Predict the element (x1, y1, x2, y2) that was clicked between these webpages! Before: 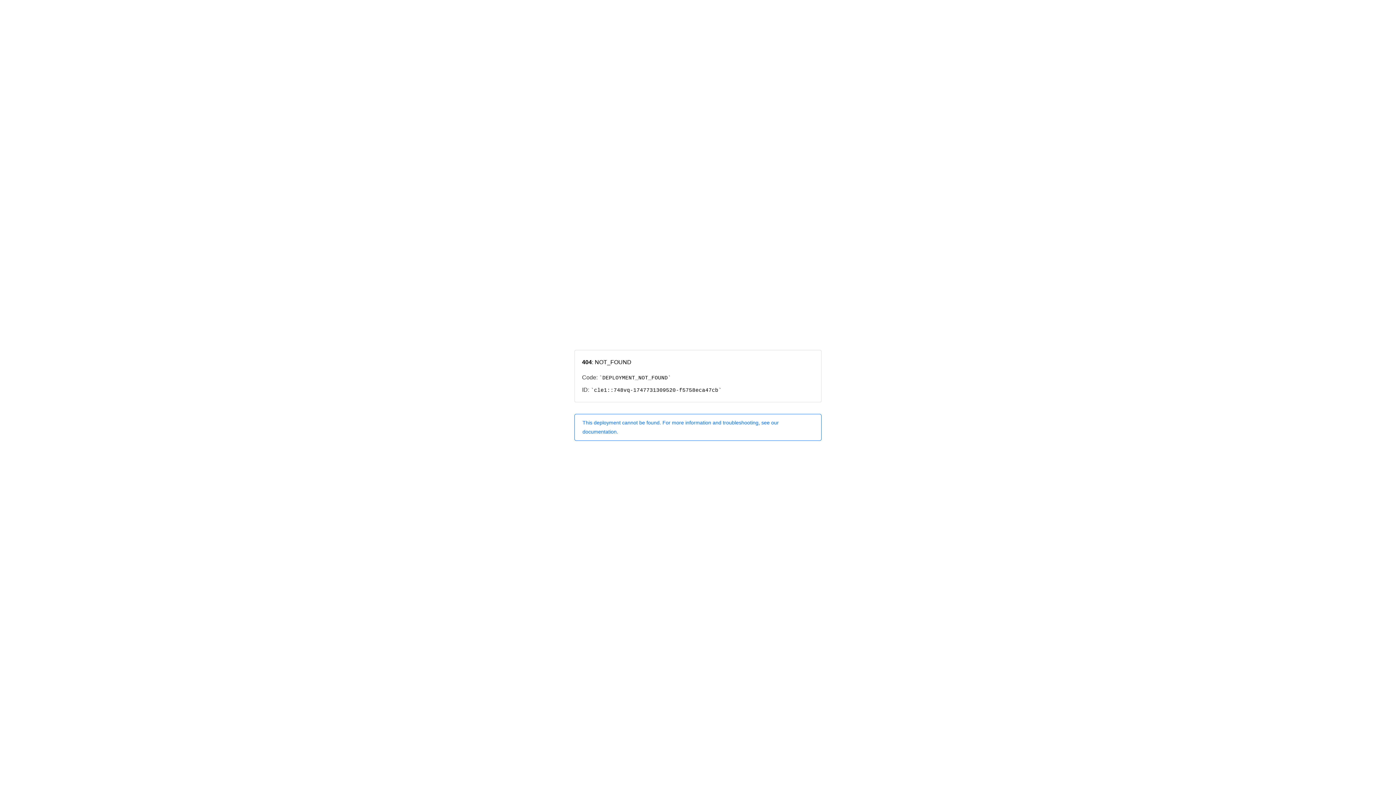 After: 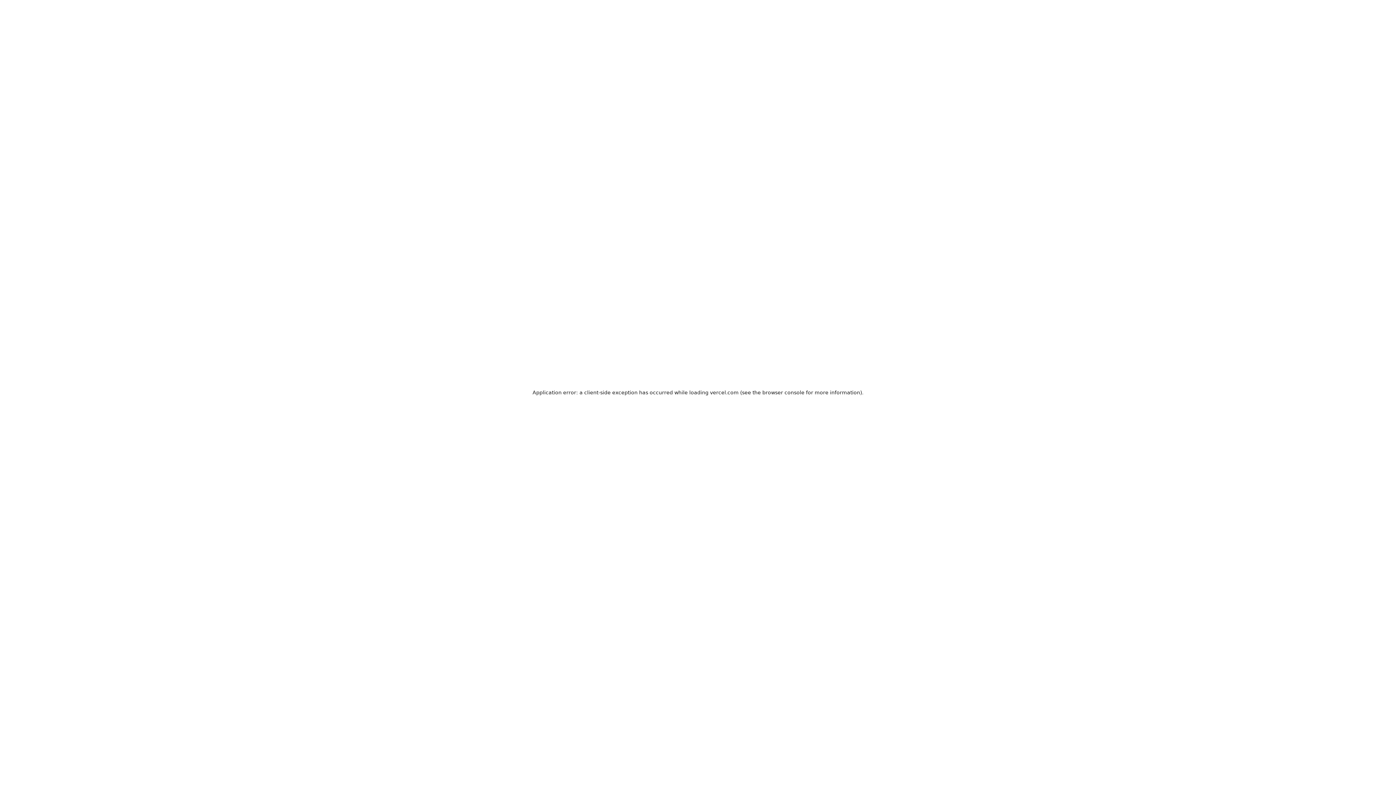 Action: label: This deployment cannot be found. For more information and troubleshooting, see our documentation. bbox: (574, 414, 821, 440)